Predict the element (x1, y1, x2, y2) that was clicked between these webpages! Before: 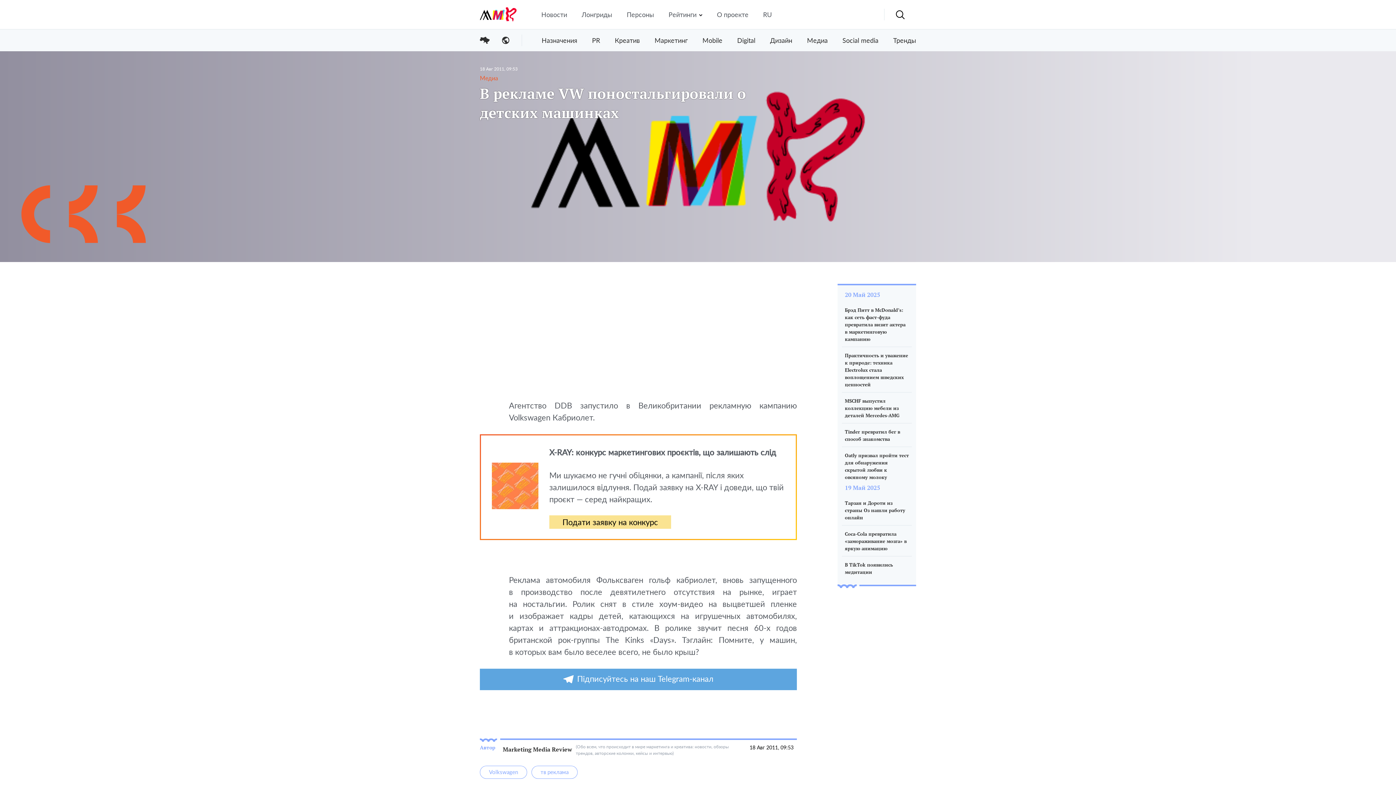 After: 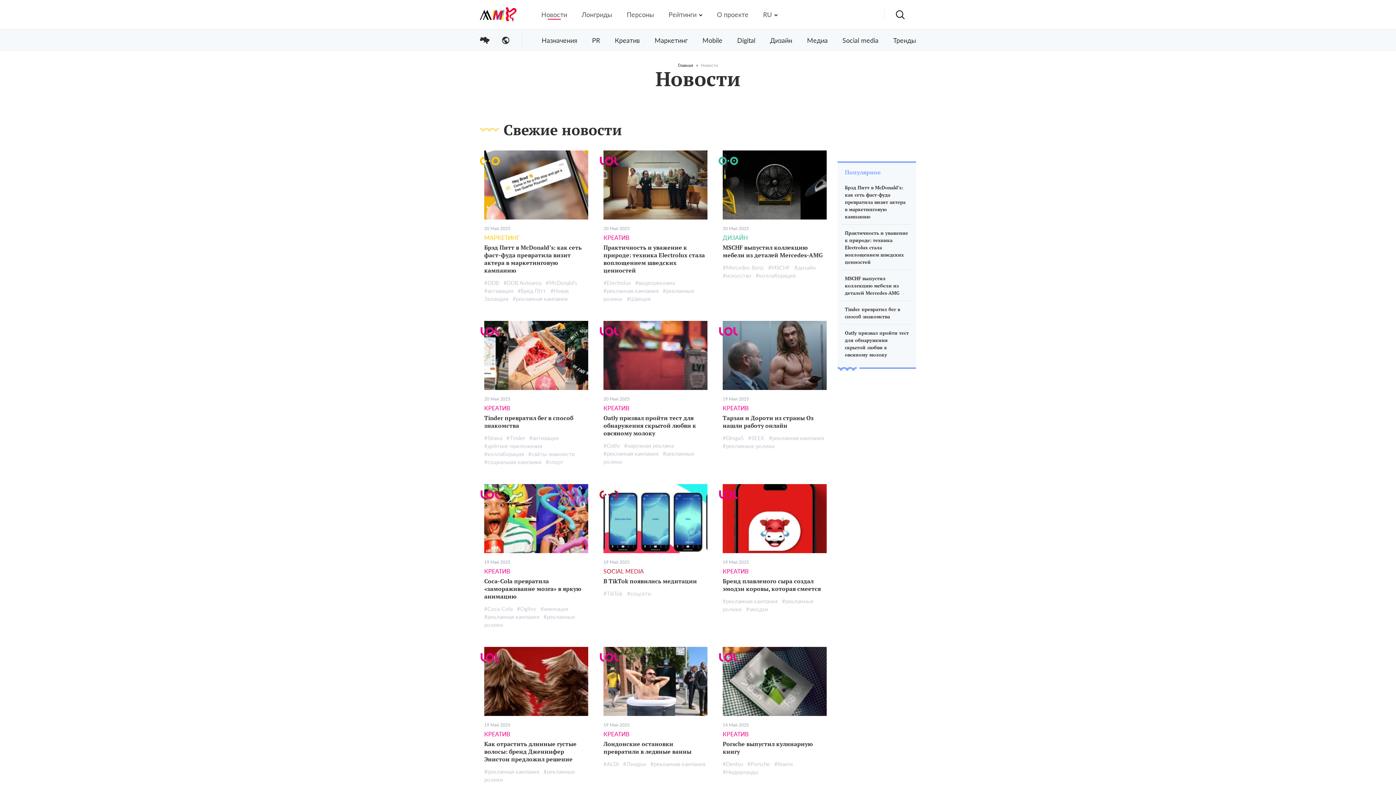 Action: label: Новости bbox: (541, 10, 567, 18)